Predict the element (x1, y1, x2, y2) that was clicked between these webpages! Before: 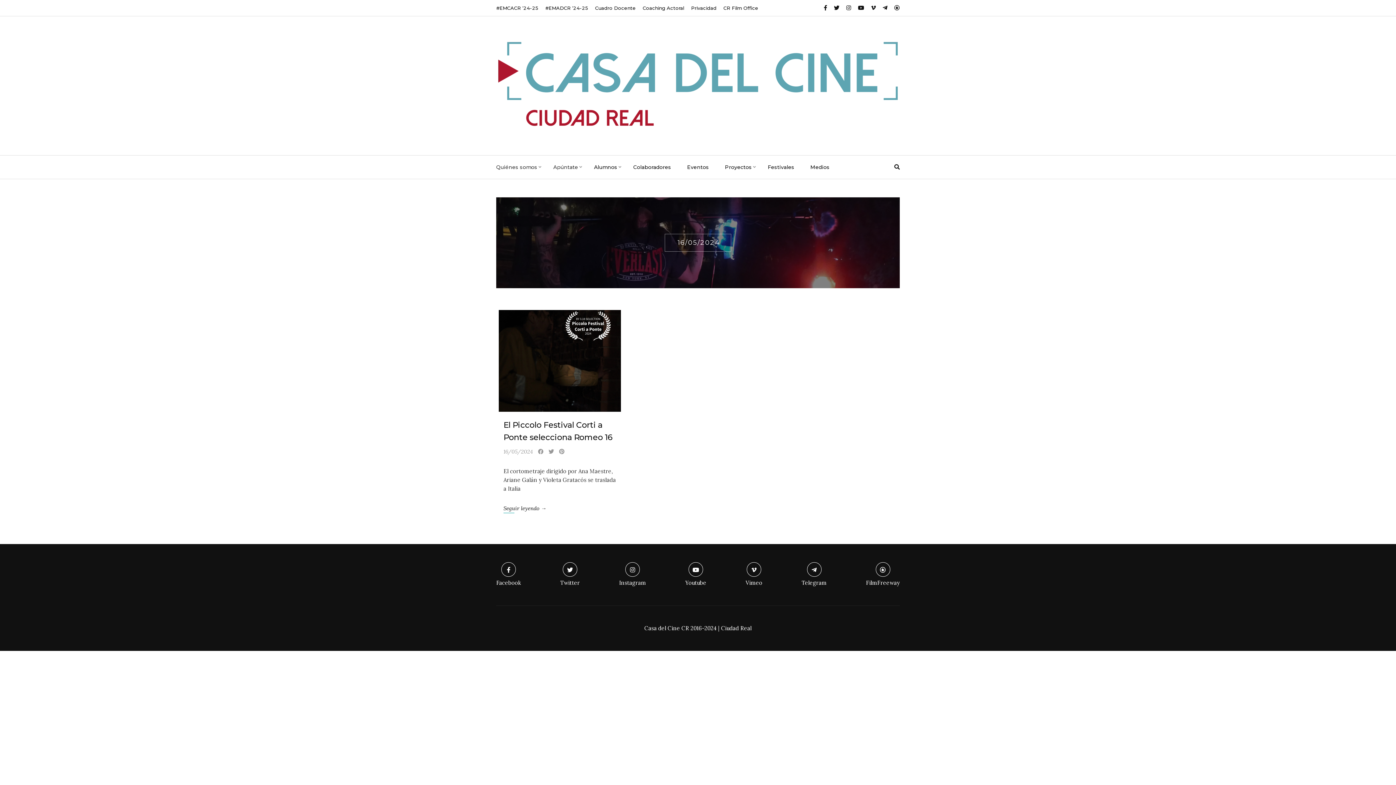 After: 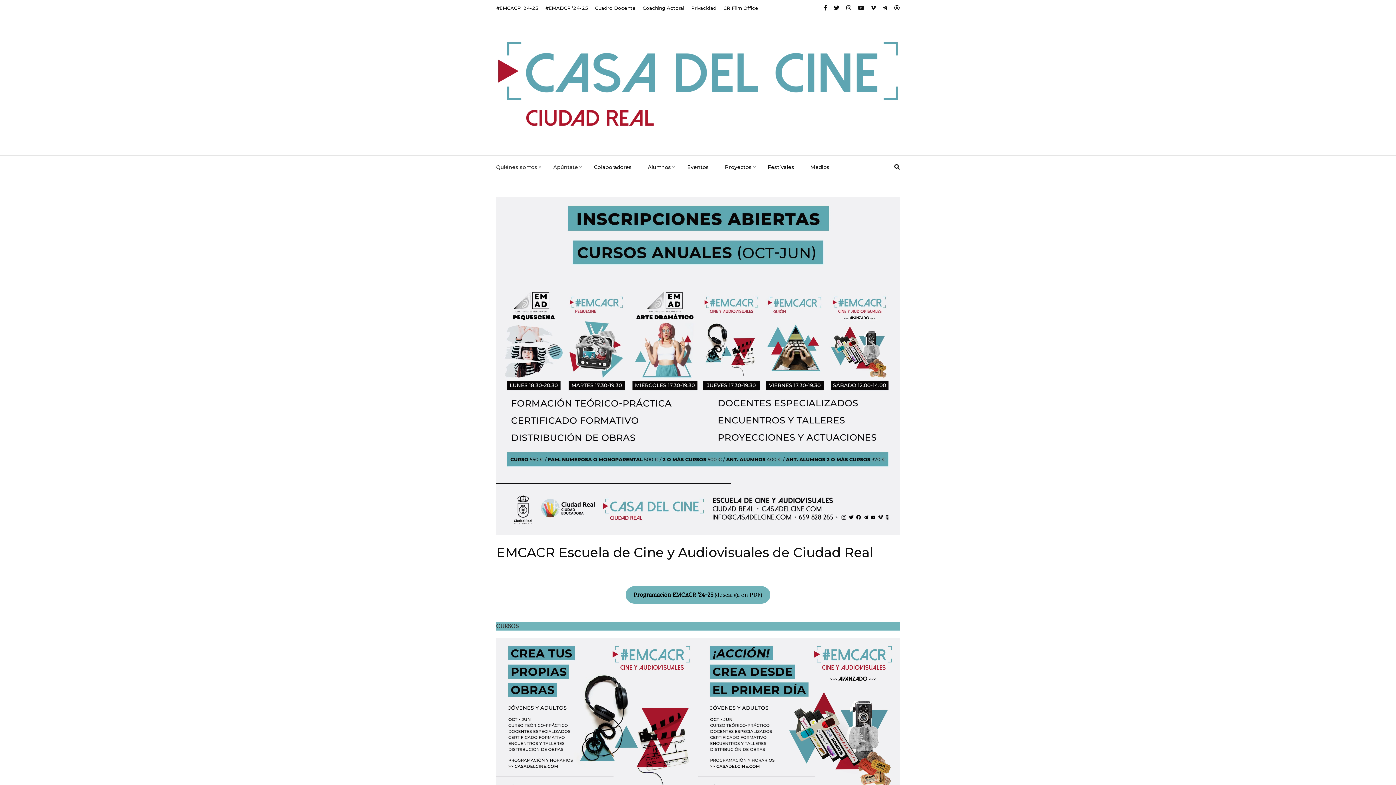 Action: bbox: (496, 5, 538, 10) label: #EMCACR ’24-25